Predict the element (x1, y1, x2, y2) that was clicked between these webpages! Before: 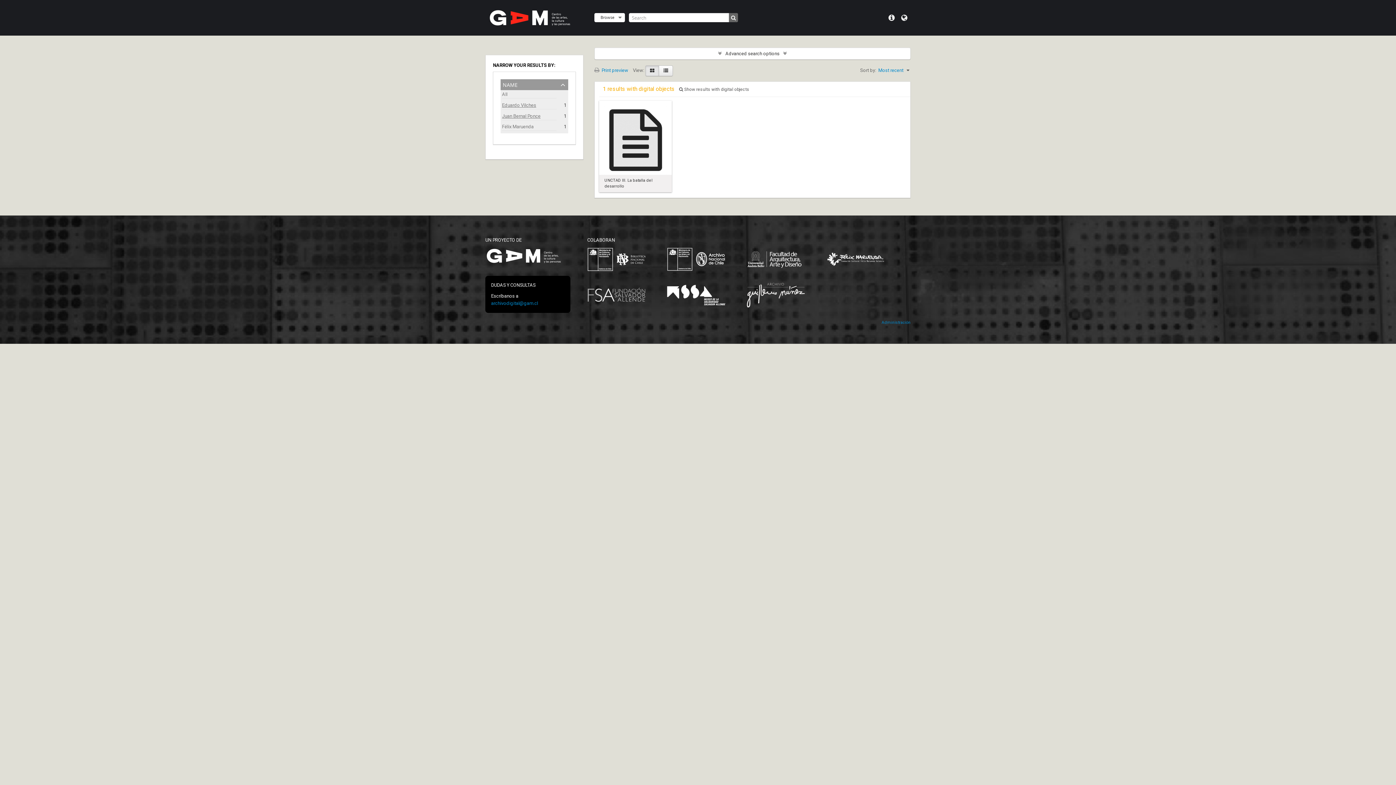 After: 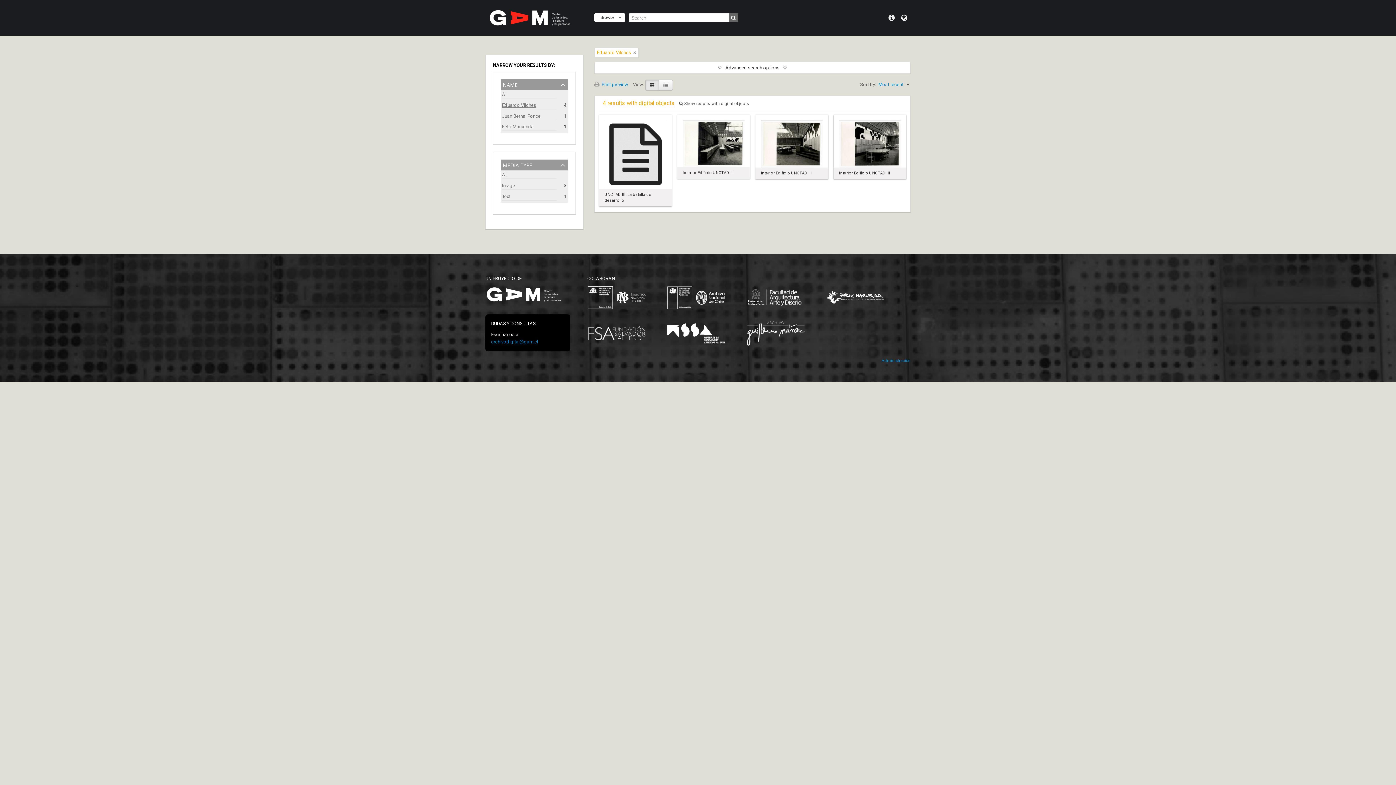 Action: bbox: (502, 112, 556, 120) label: Juan Bernal Ponce
, 1 results